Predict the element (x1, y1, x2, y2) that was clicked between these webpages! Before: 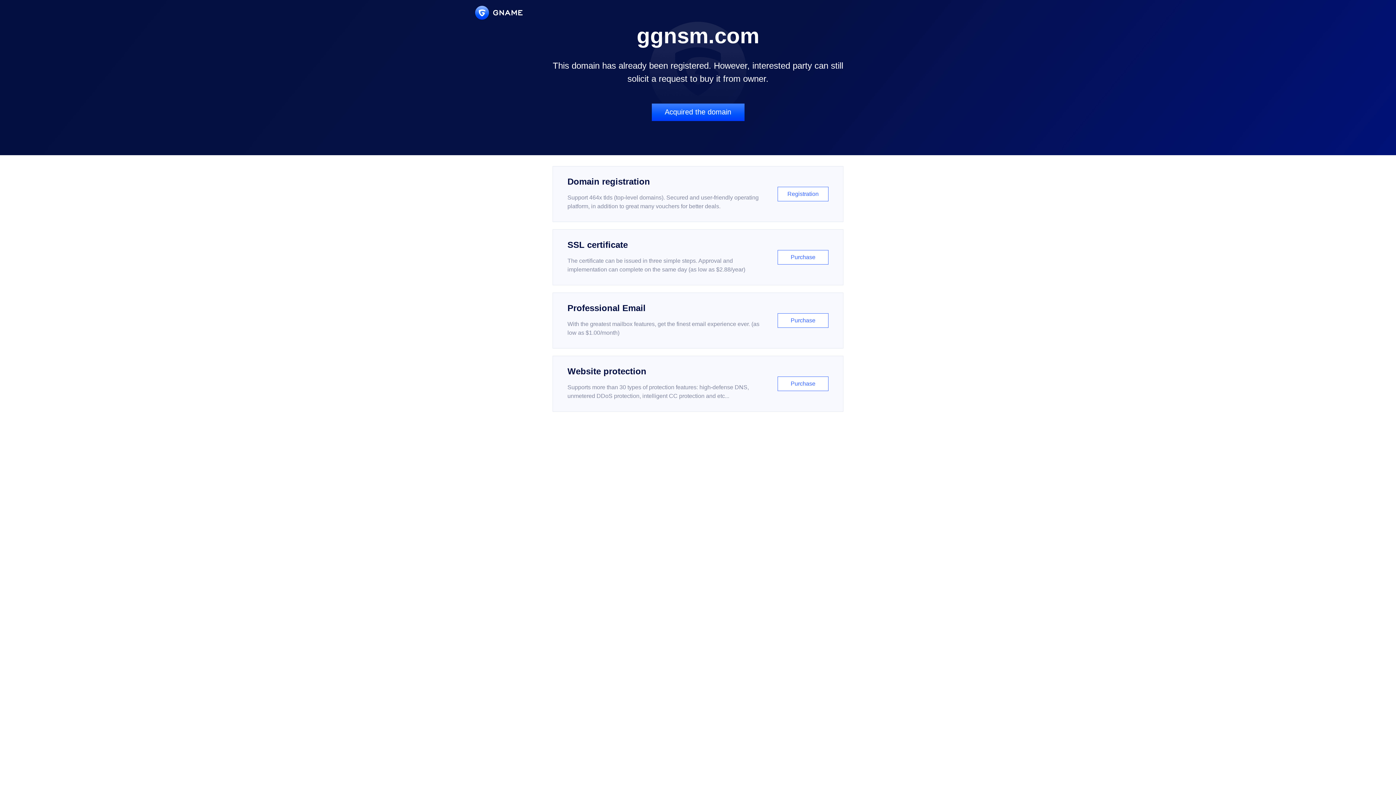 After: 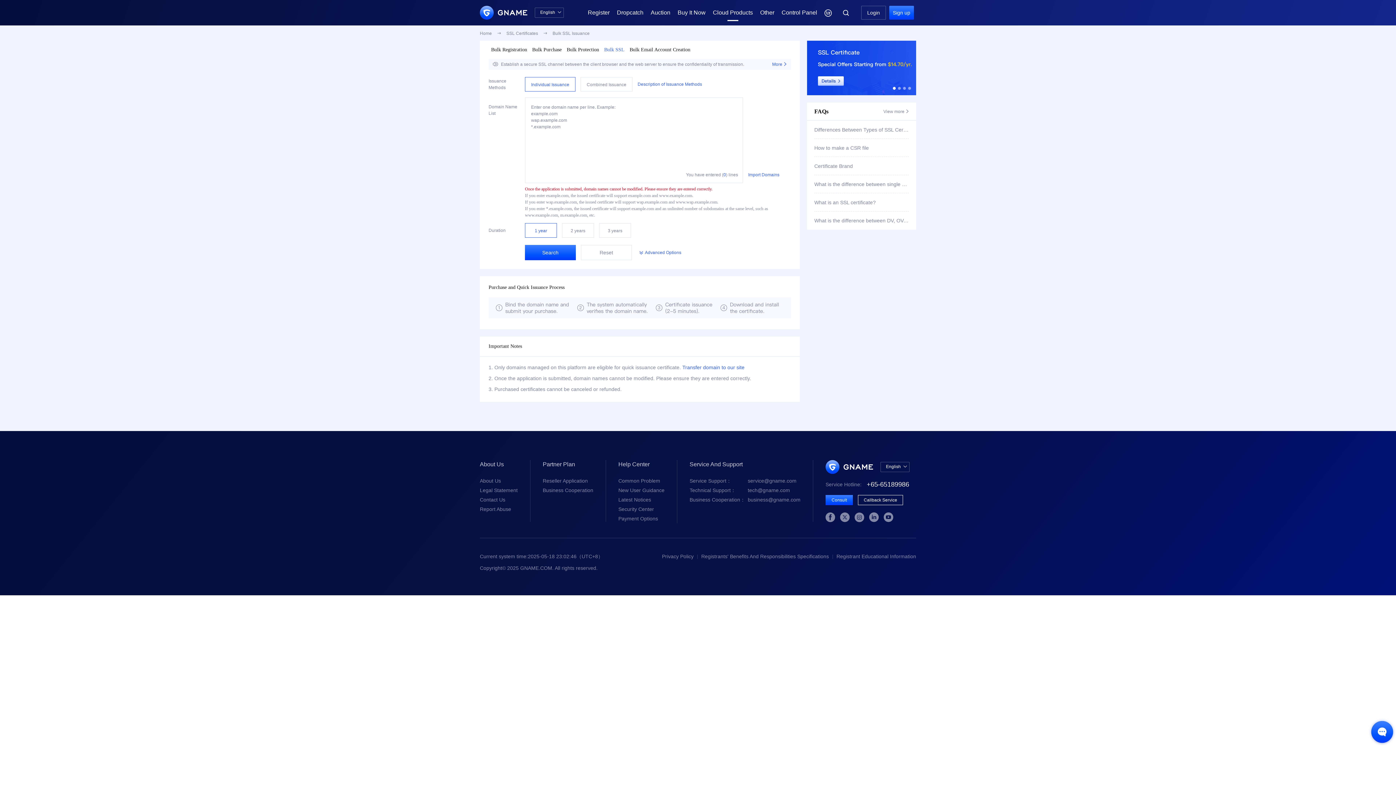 Action: label: SSL certificate

The certificate can be issued in three simple steps. Approval and implementation can complete on the same day (as low as $2.88/year)

Purchase bbox: (552, 229, 843, 285)